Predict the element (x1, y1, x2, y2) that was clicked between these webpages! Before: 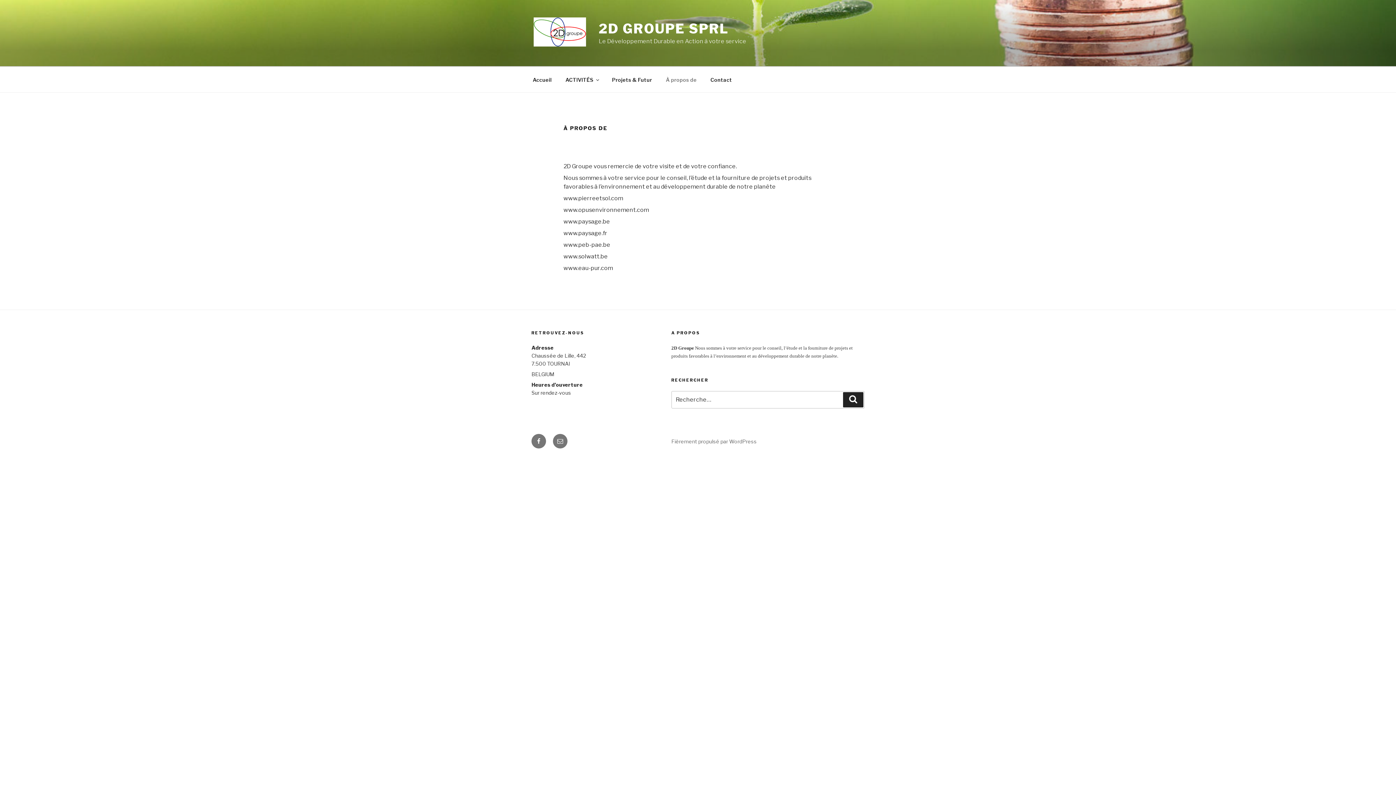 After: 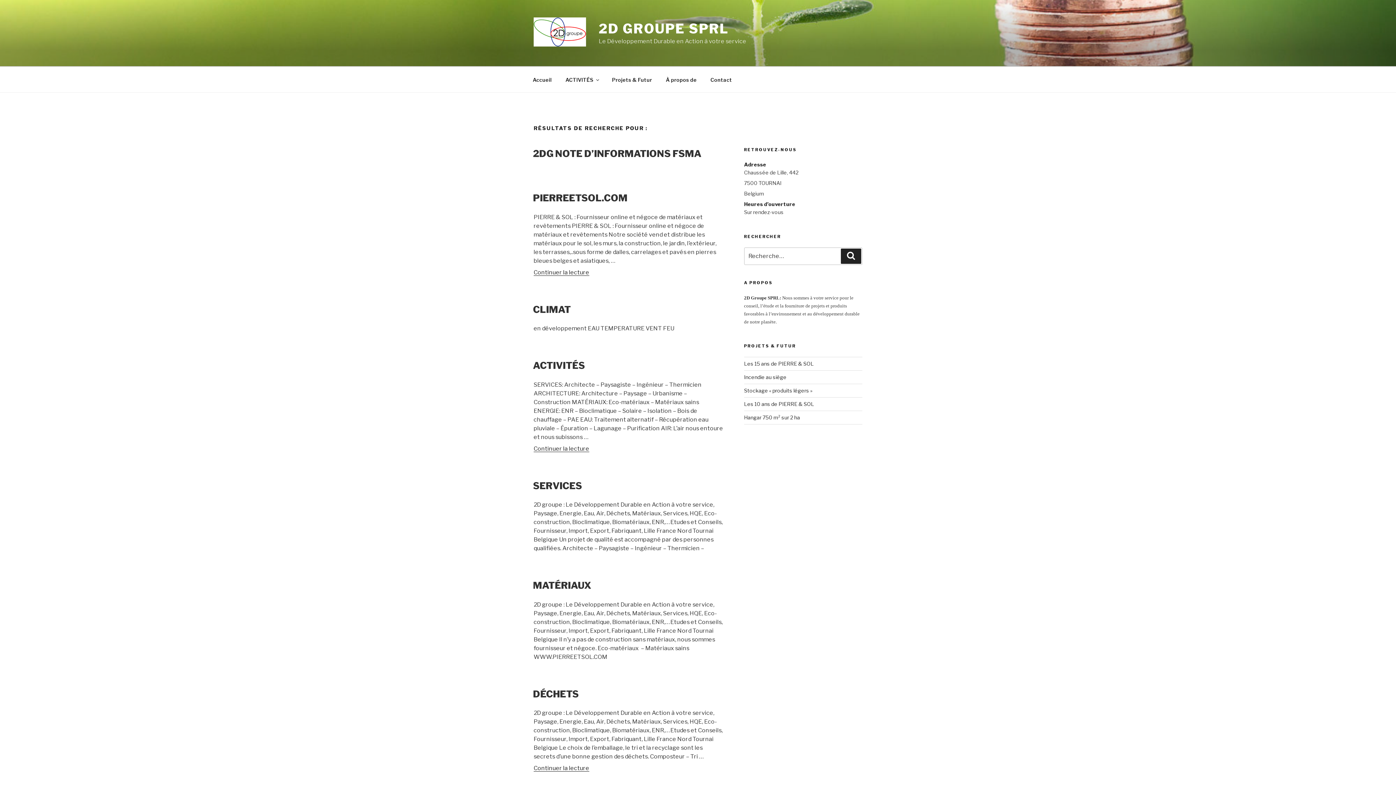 Action: label: Recherche bbox: (843, 392, 863, 407)